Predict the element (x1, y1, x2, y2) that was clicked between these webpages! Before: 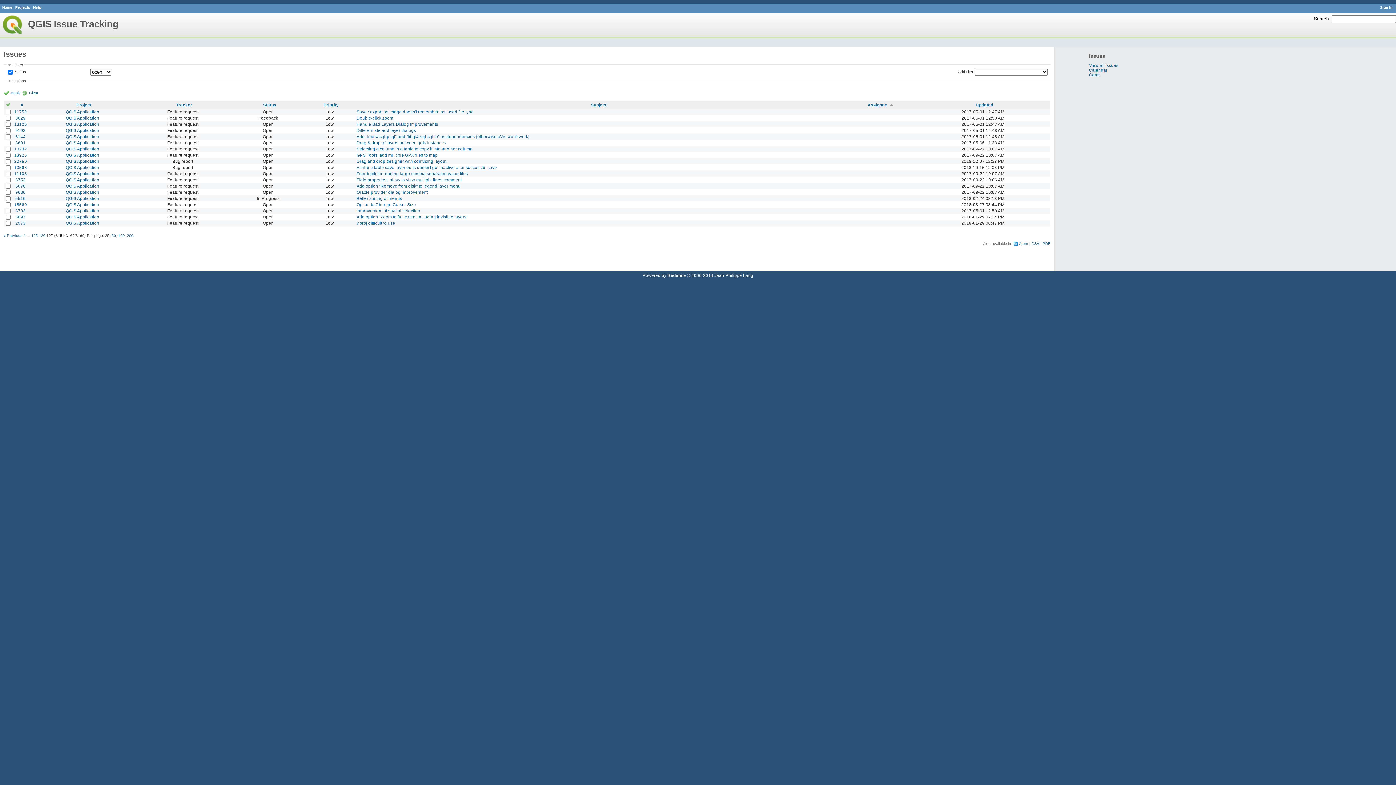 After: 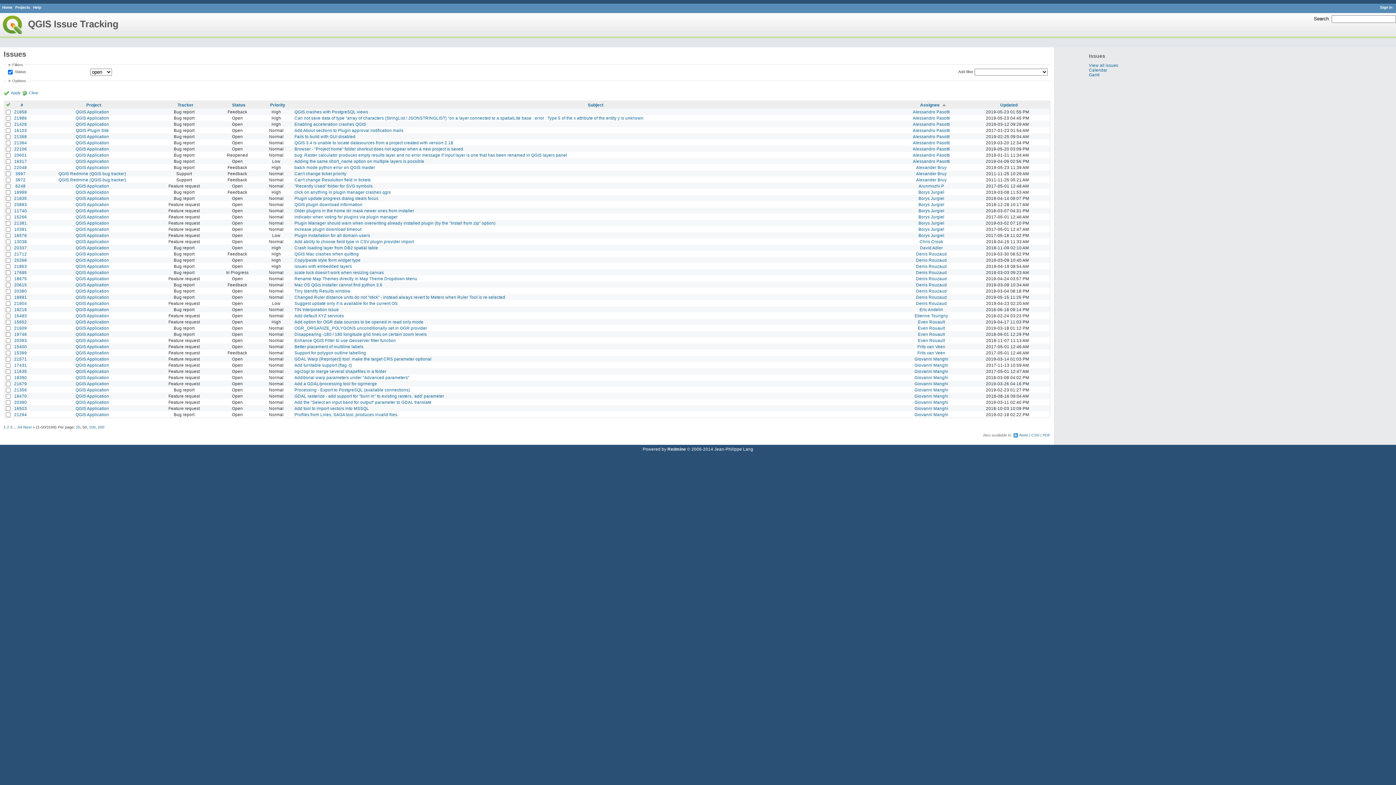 Action: bbox: (111, 233, 116, 237) label: 50